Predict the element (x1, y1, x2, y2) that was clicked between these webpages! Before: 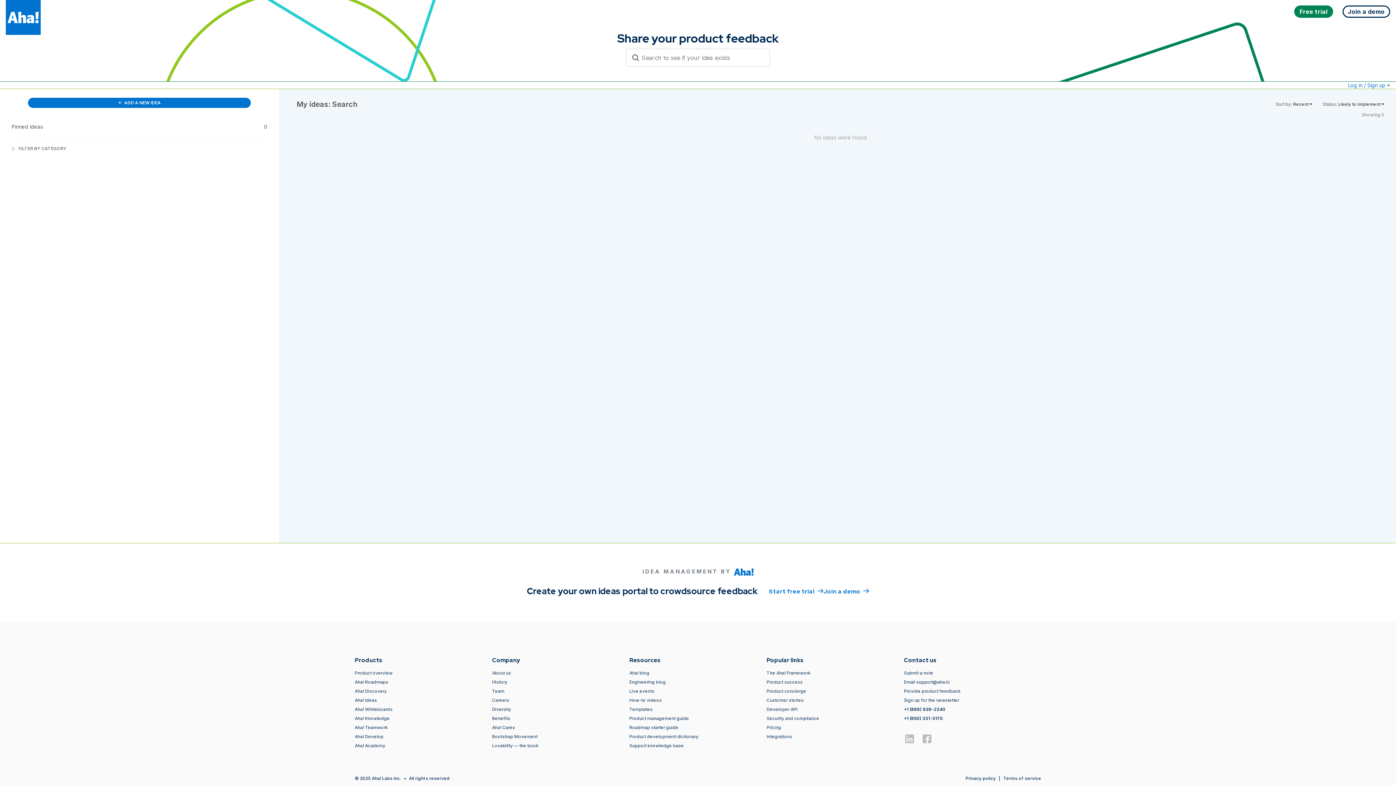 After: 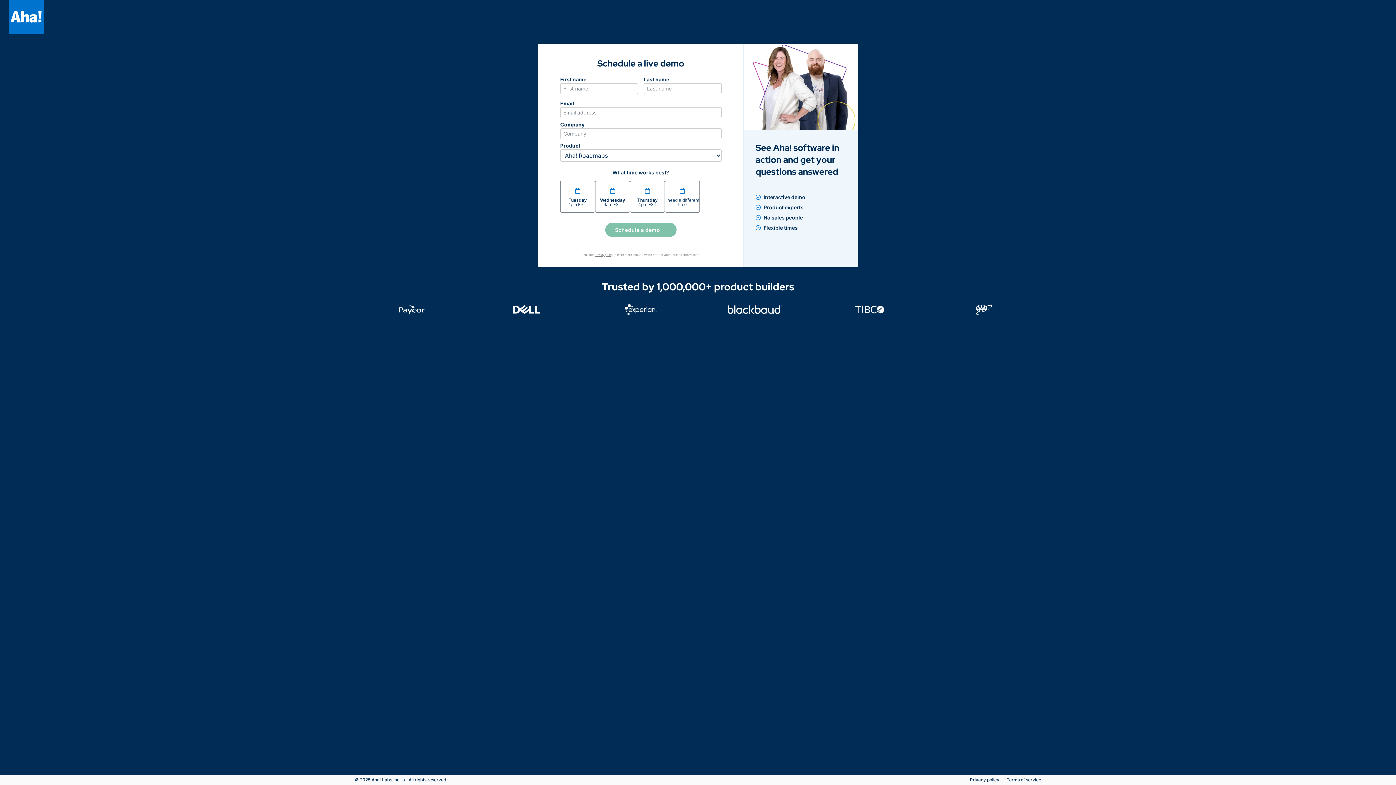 Action: bbox: (823, 586, 869, 597) label: Join a demo 